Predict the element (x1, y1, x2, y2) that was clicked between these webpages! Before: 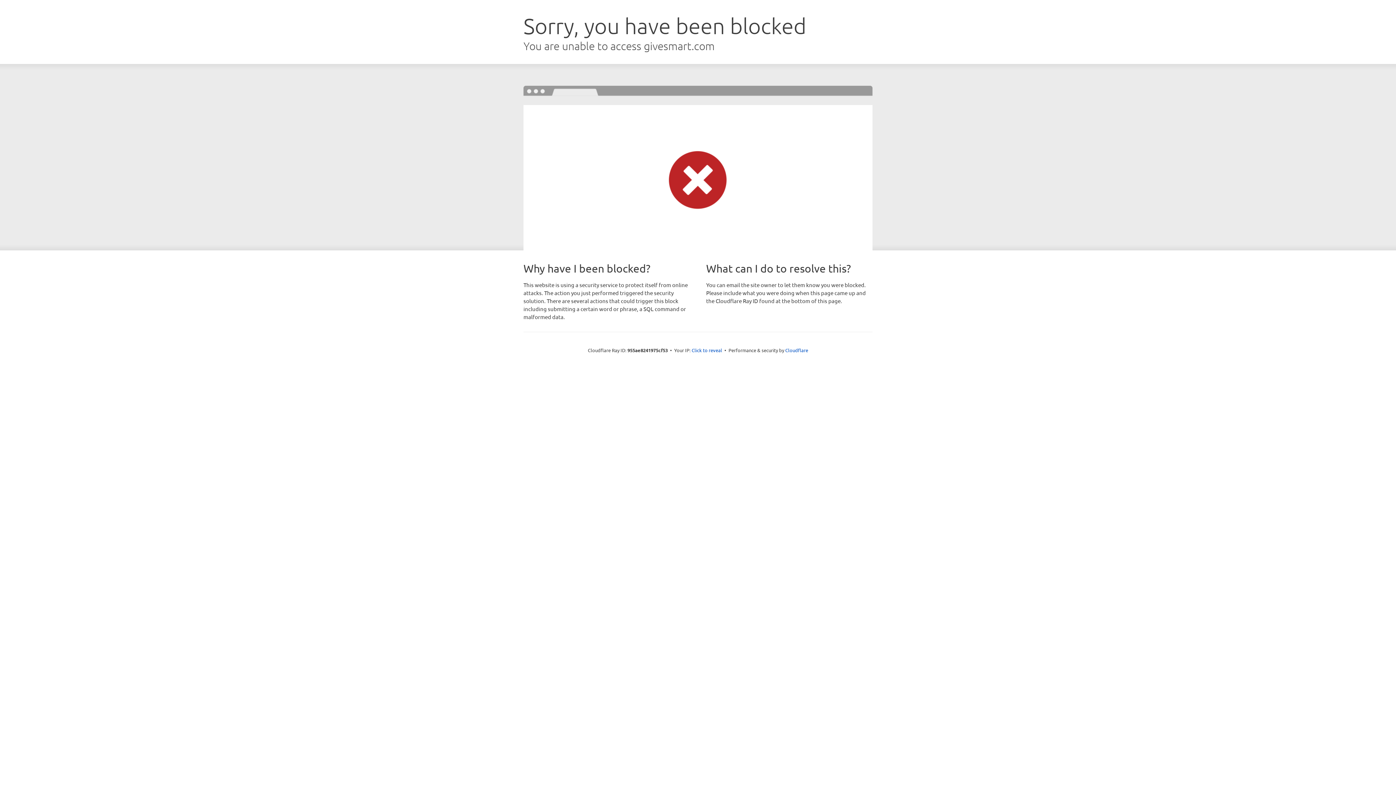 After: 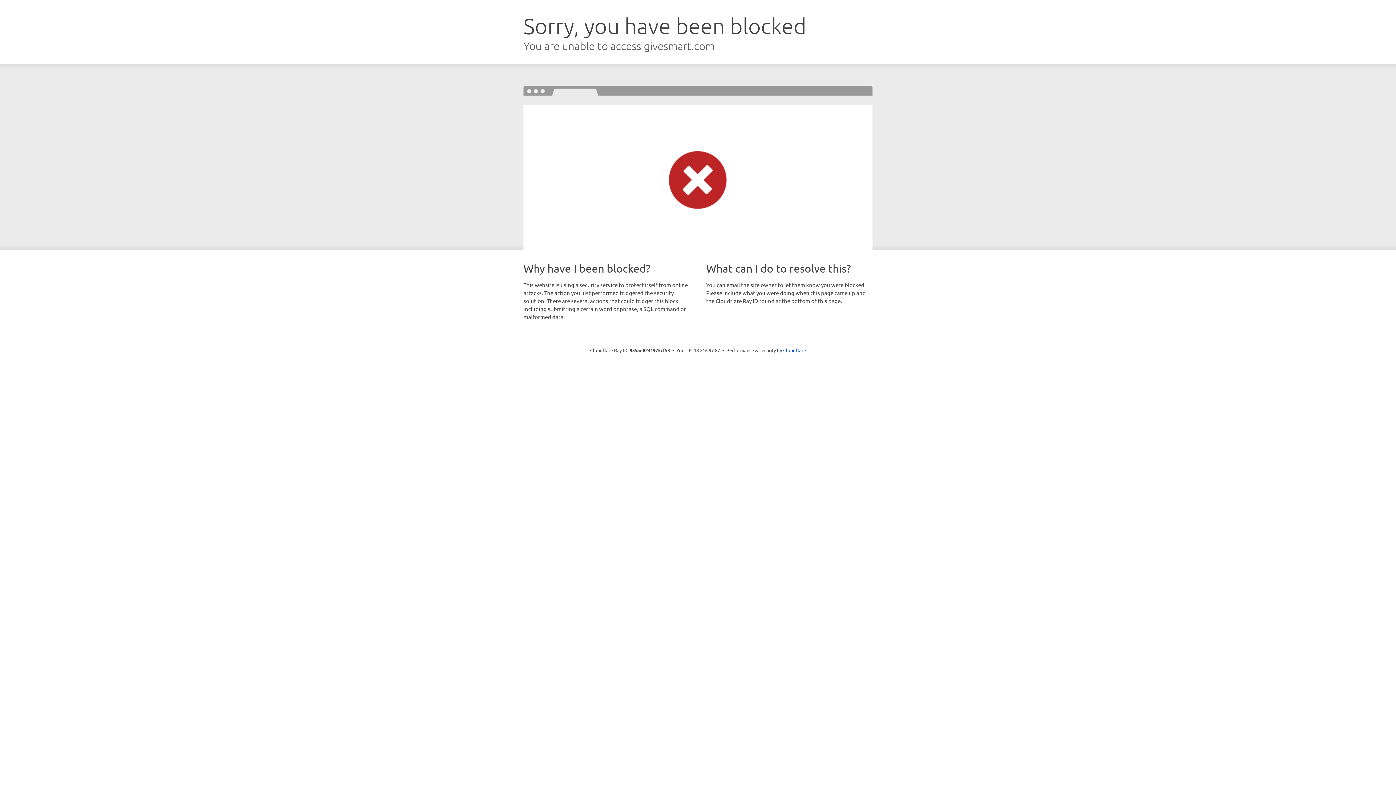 Action: label: Click to reveal bbox: (691, 346, 722, 353)